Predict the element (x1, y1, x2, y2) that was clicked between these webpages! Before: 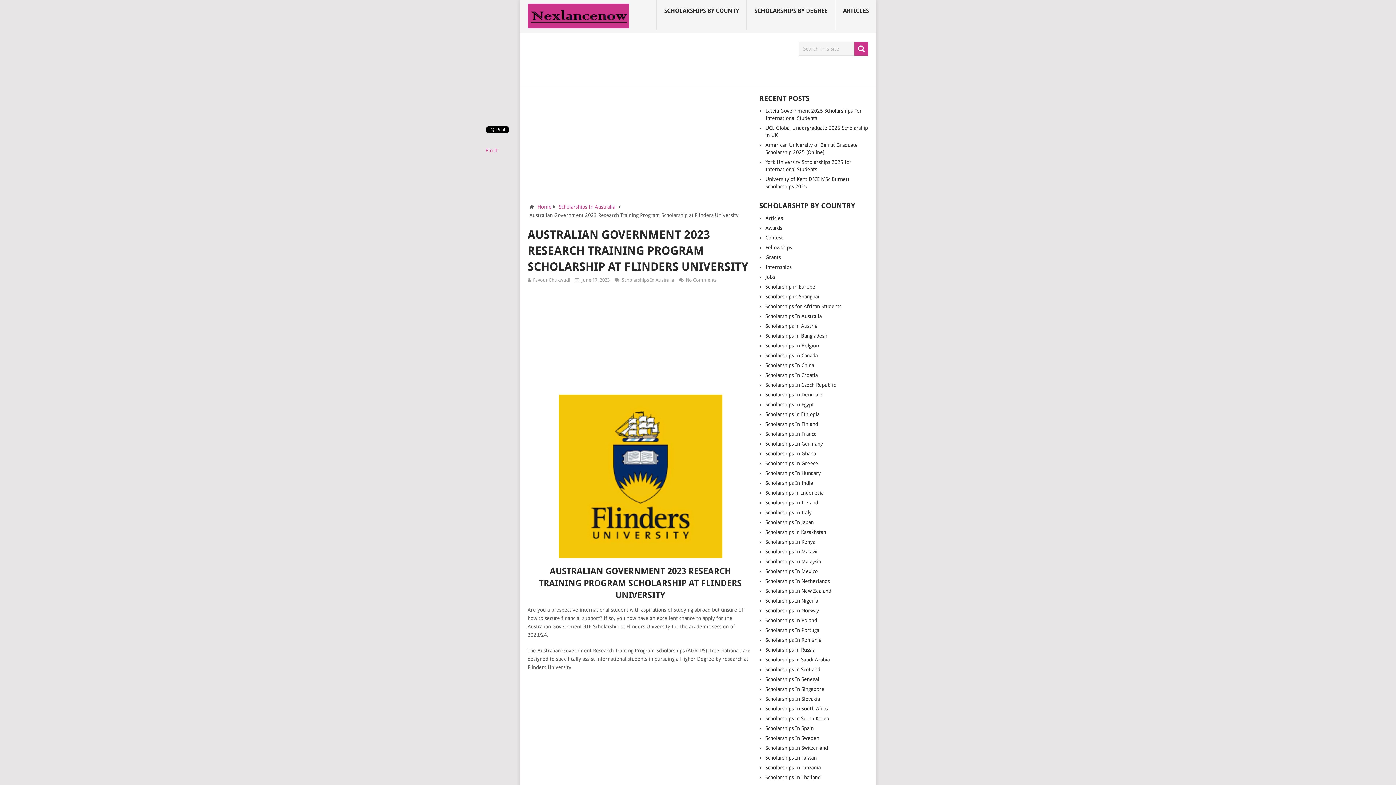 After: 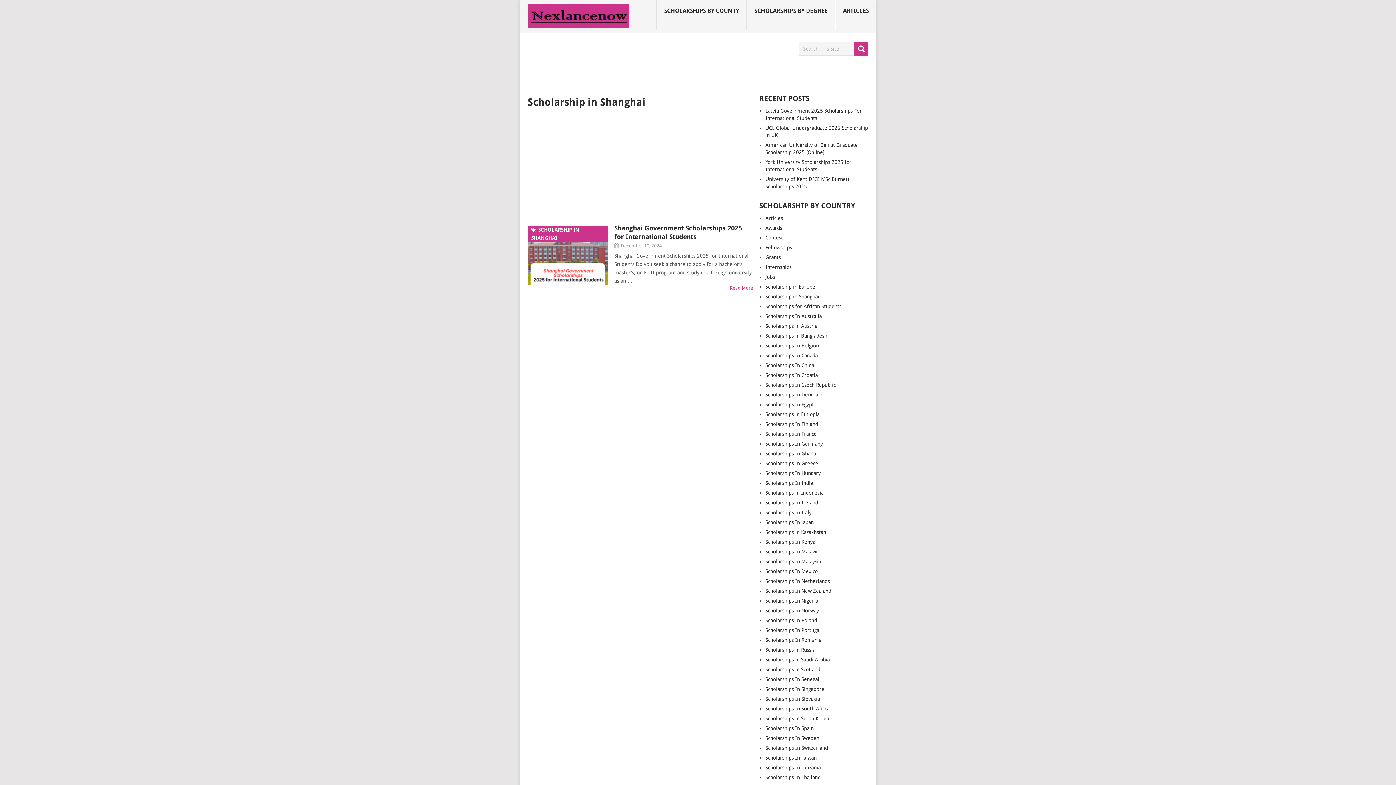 Action: label: Scholarship in Shanghai bbox: (765, 293, 819, 299)